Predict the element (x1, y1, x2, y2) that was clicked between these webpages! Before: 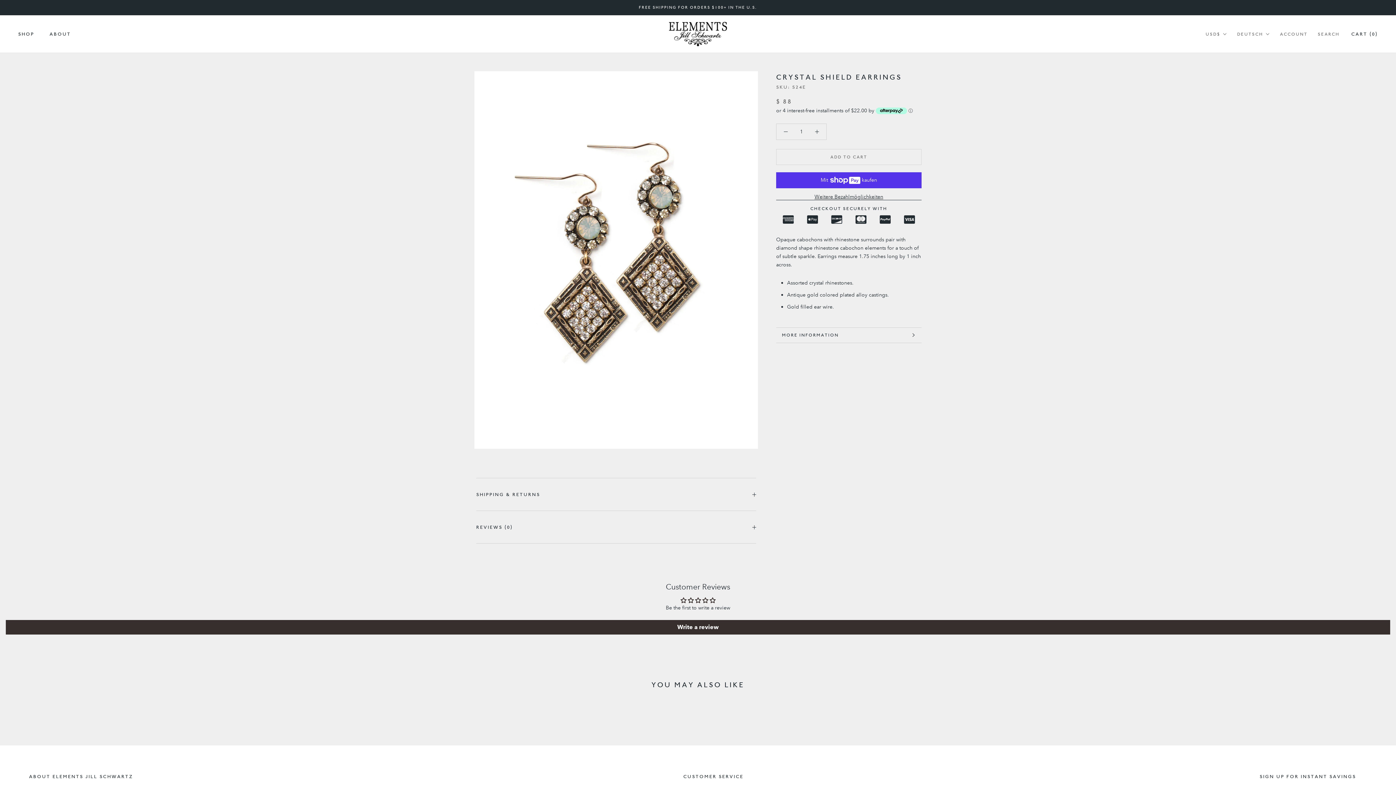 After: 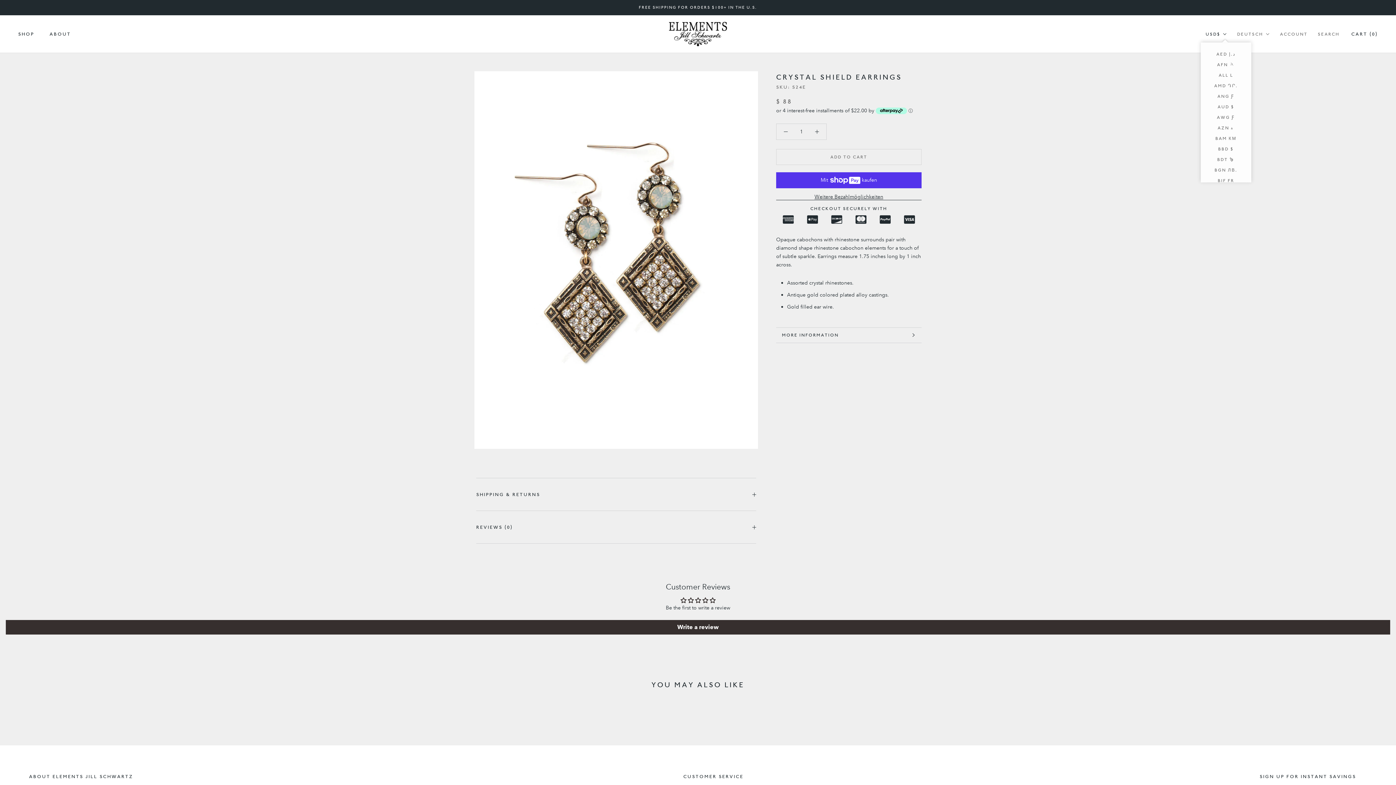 Action: label: USD$ bbox: (1206, 30, 1227, 38)